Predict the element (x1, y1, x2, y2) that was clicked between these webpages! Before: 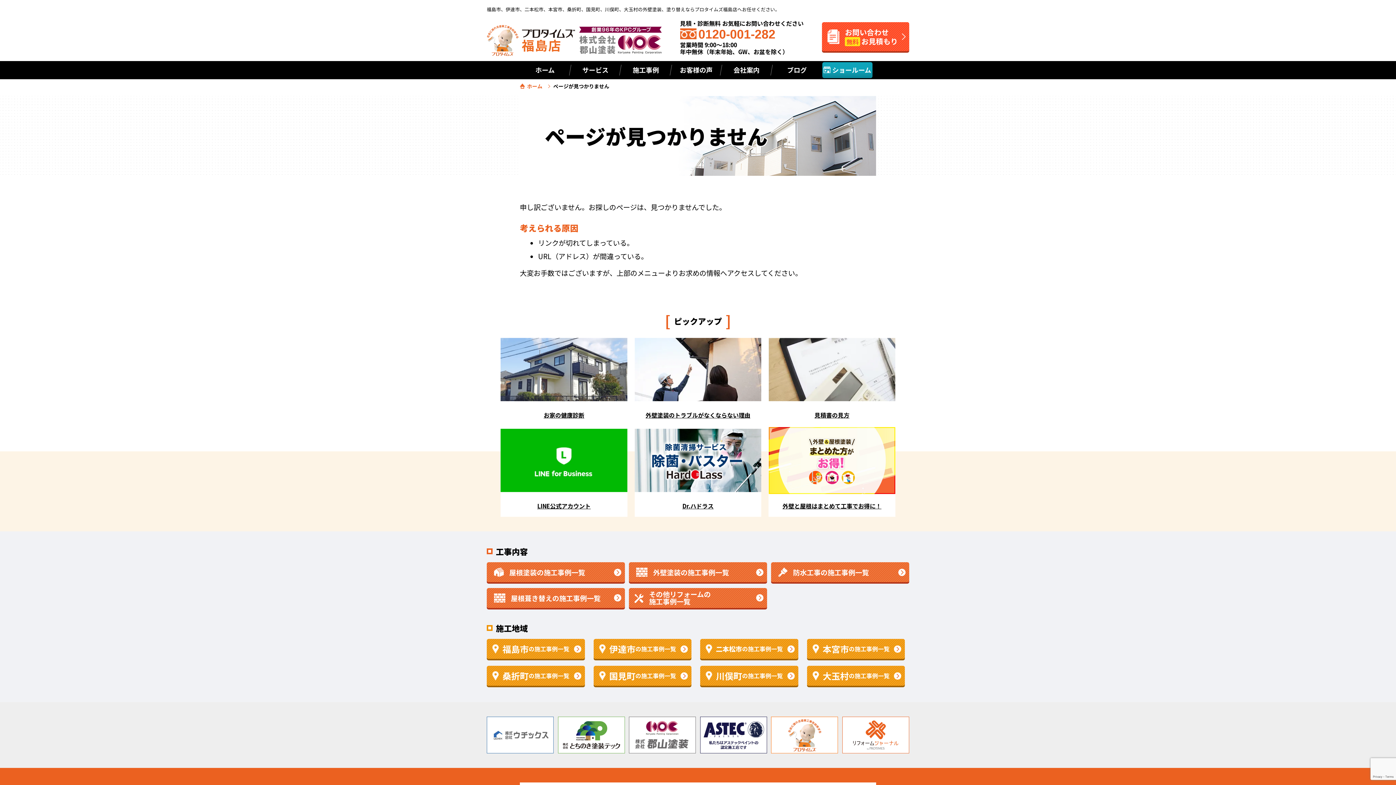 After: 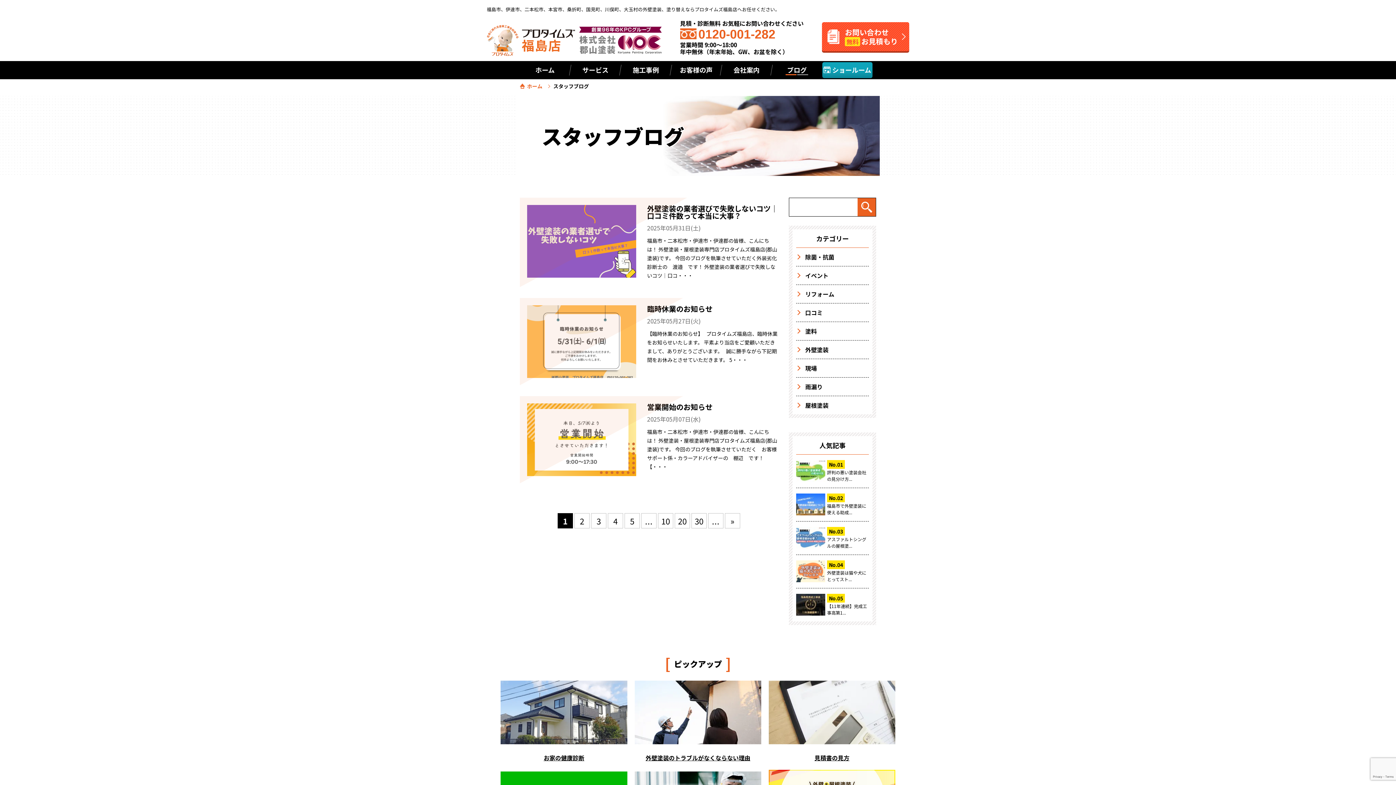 Action: label: ブログ bbox: (771, 62, 822, 78)